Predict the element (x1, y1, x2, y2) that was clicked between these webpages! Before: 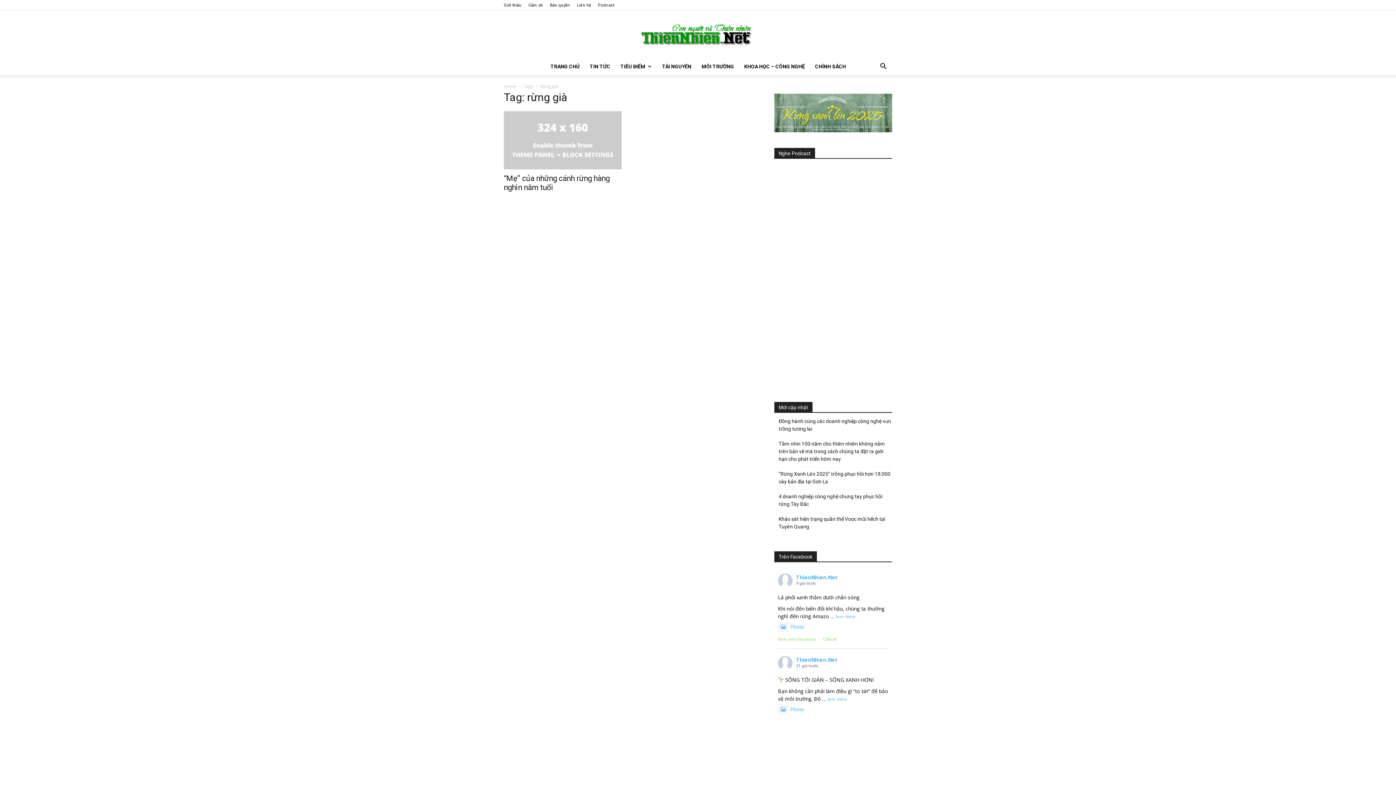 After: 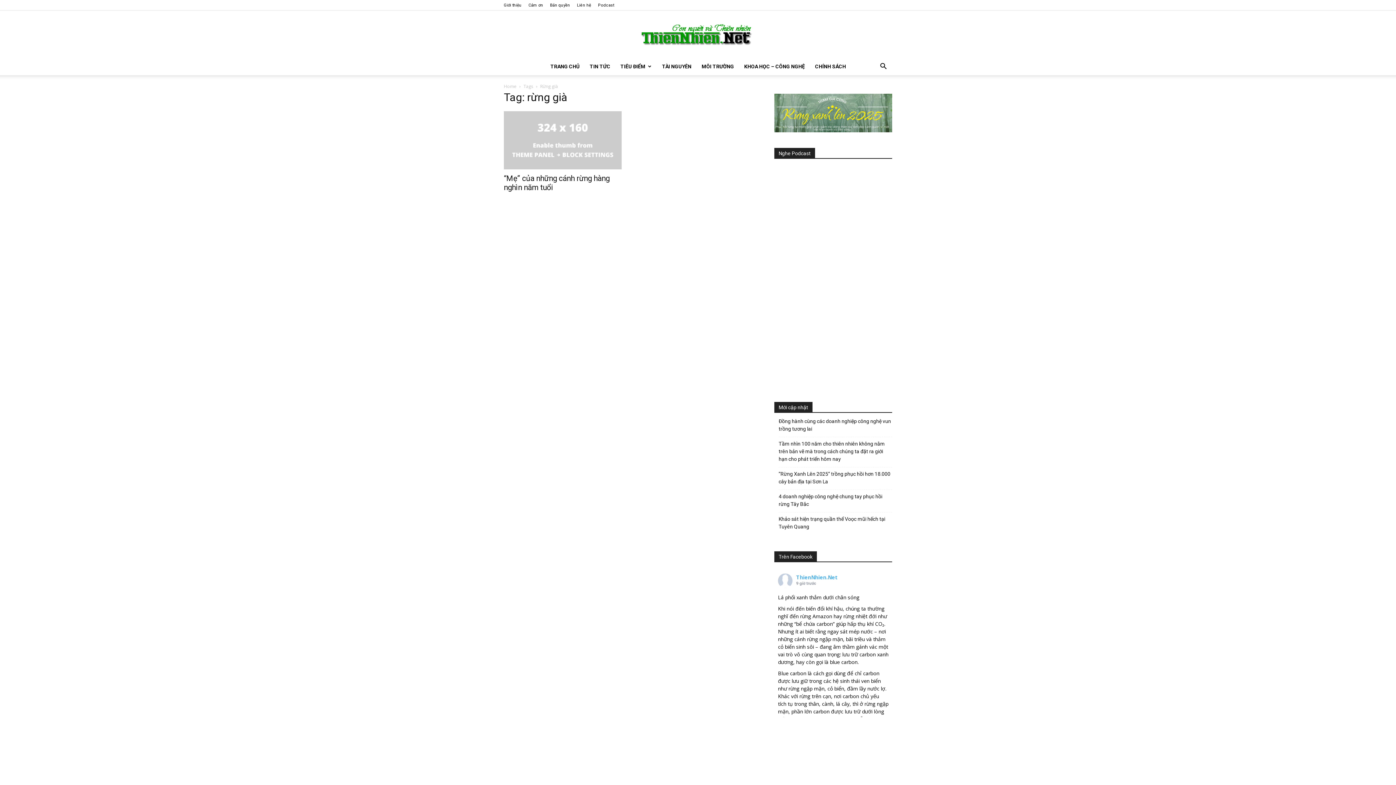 Action: label: Xem thêm bbox: (835, 614, 856, 619)